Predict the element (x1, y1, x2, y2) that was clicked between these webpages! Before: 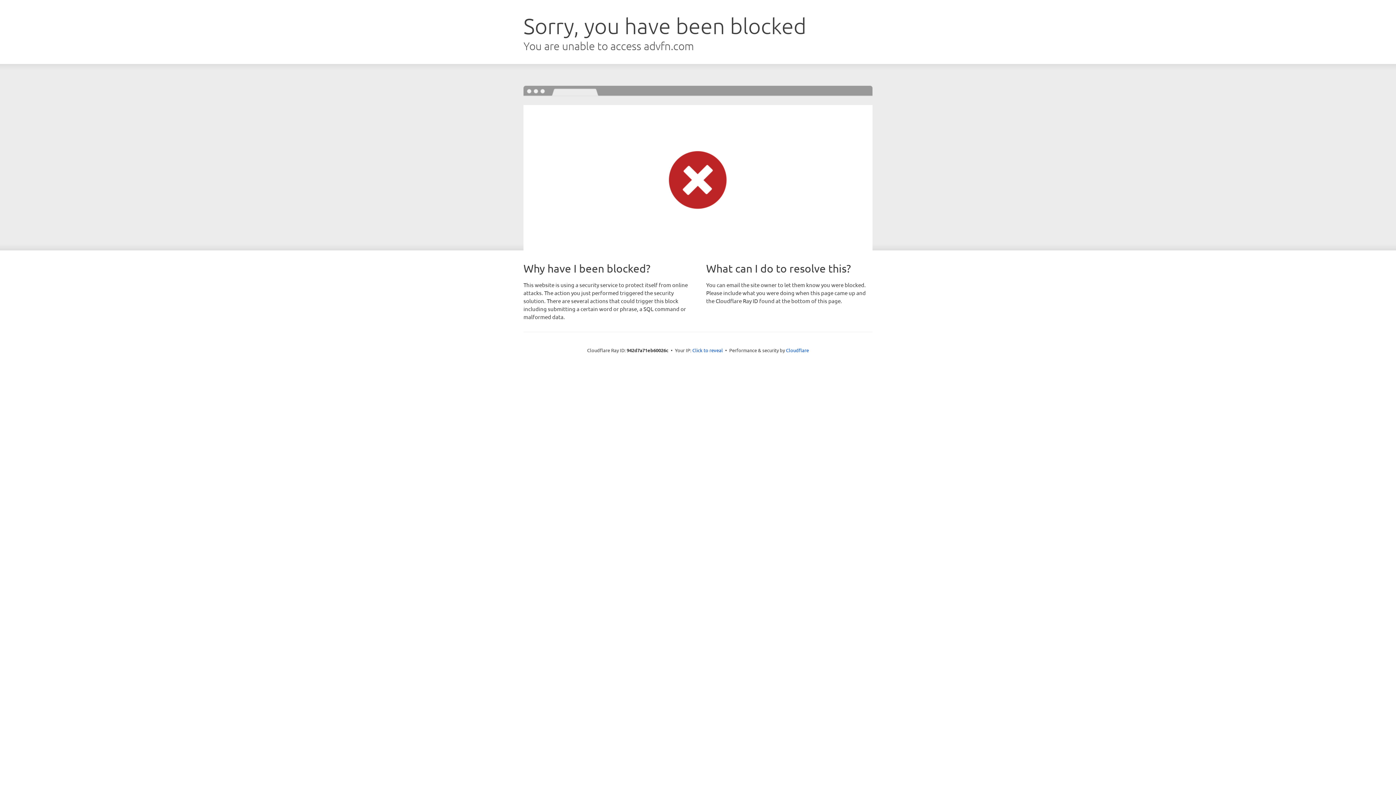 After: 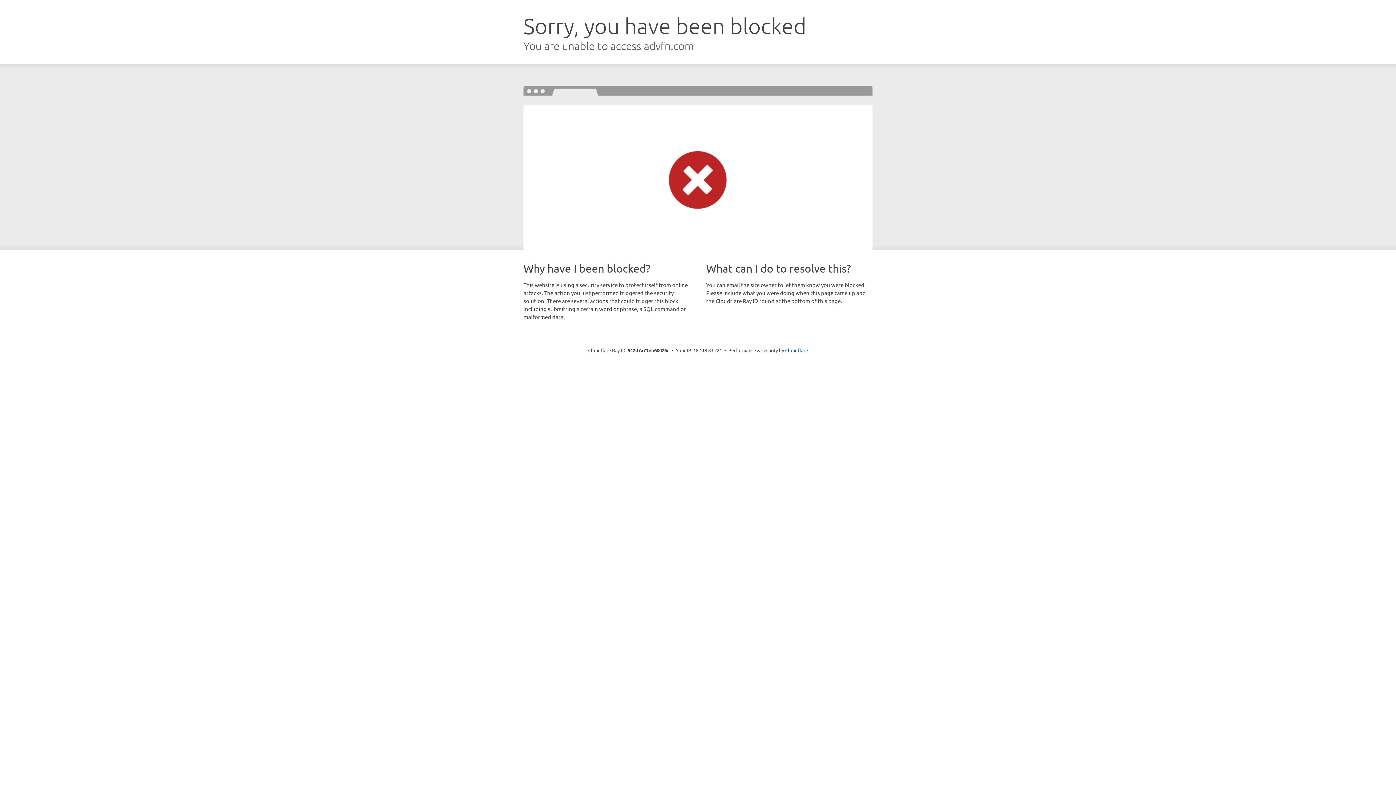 Action: bbox: (692, 346, 723, 353) label: Click to reveal